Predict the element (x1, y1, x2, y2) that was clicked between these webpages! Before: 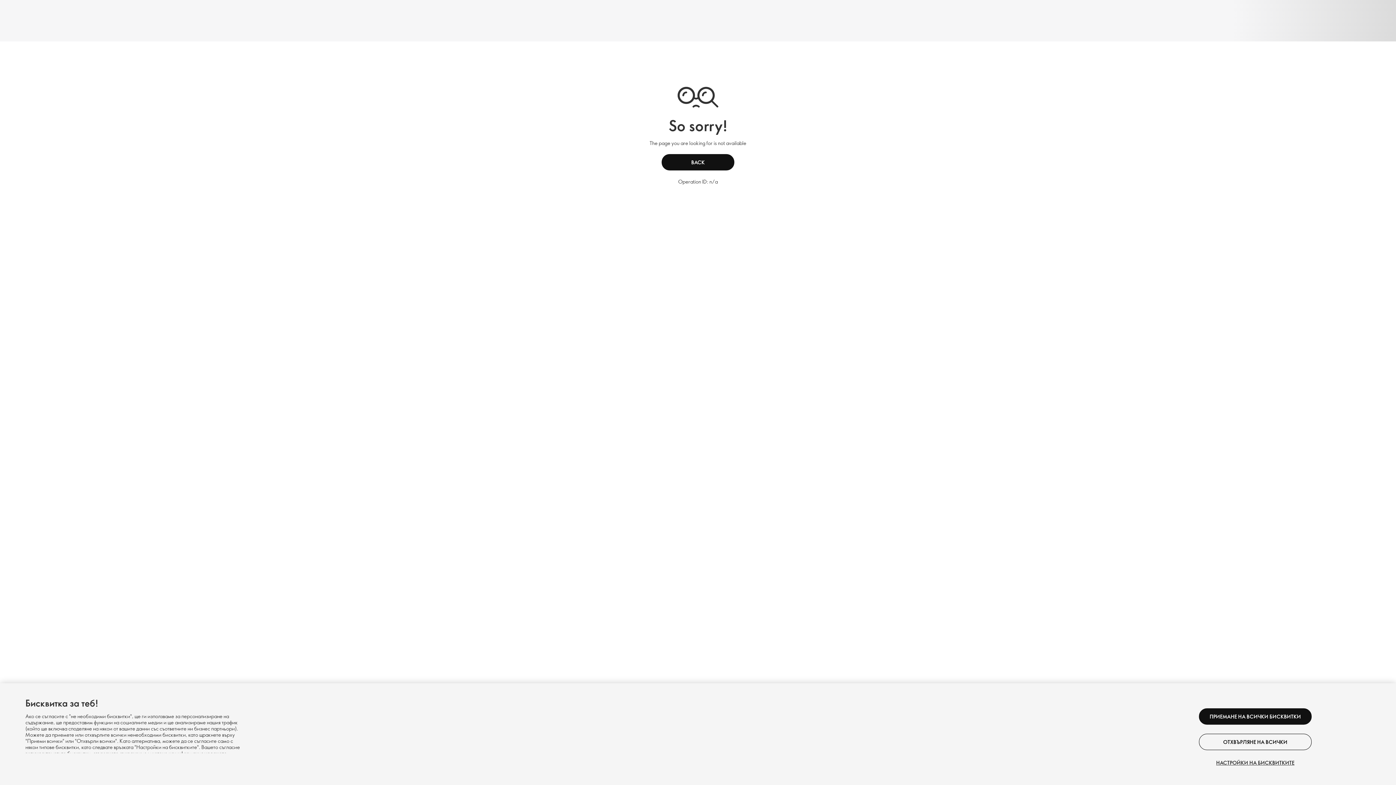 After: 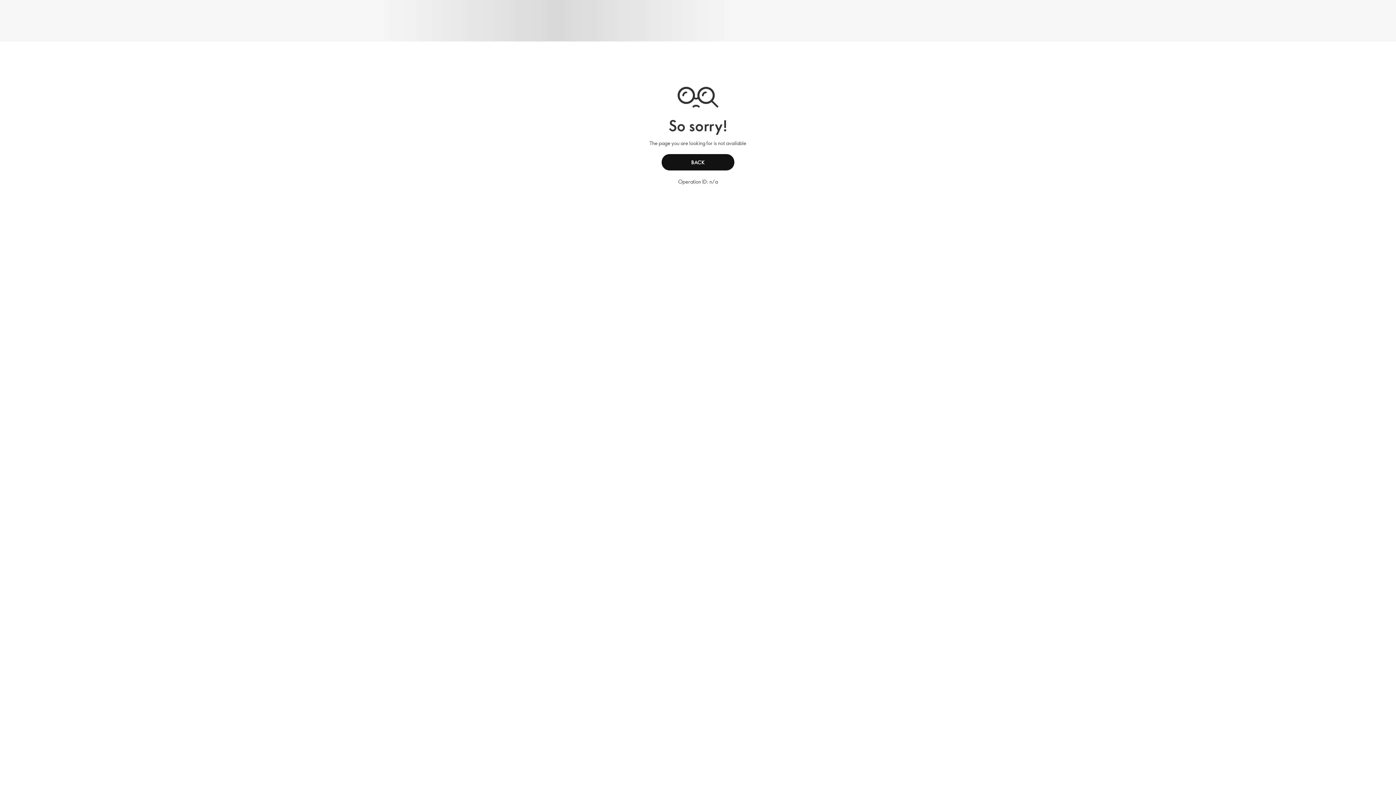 Action: label: ОТХВЪРЛЯНЕ НА ВСИЧКИ bbox: (1199, 734, 1312, 750)